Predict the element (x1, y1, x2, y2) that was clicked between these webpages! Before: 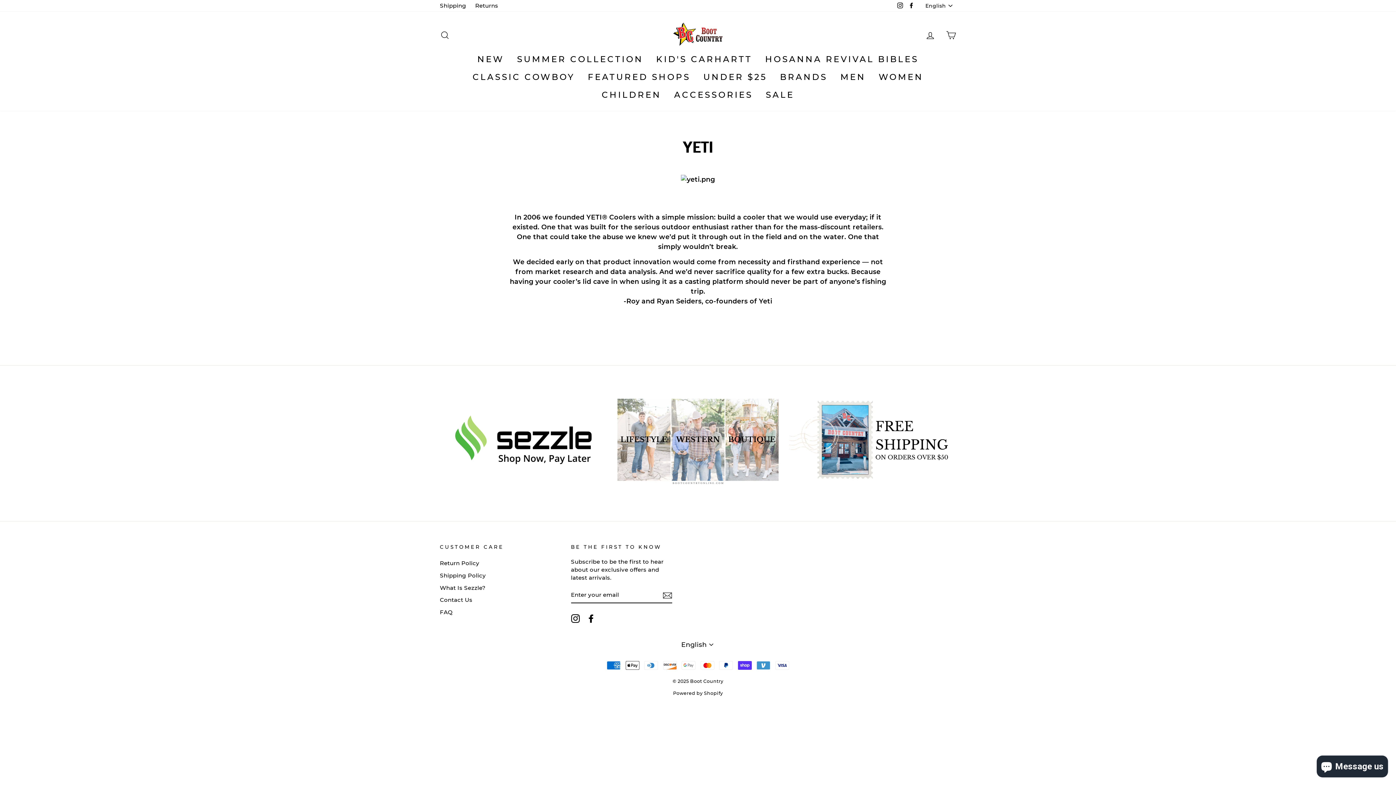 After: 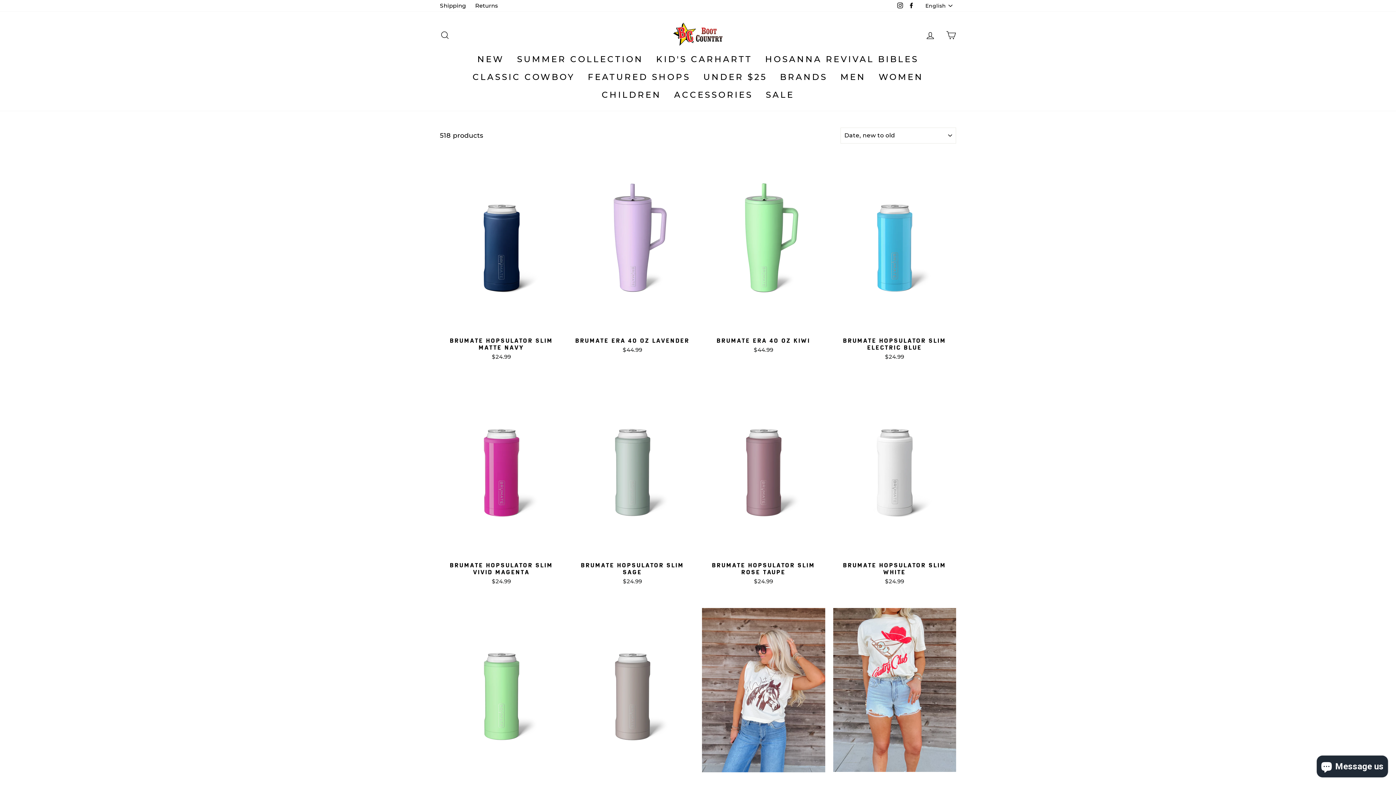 Action: label: NEW bbox: (472, 50, 509, 68)